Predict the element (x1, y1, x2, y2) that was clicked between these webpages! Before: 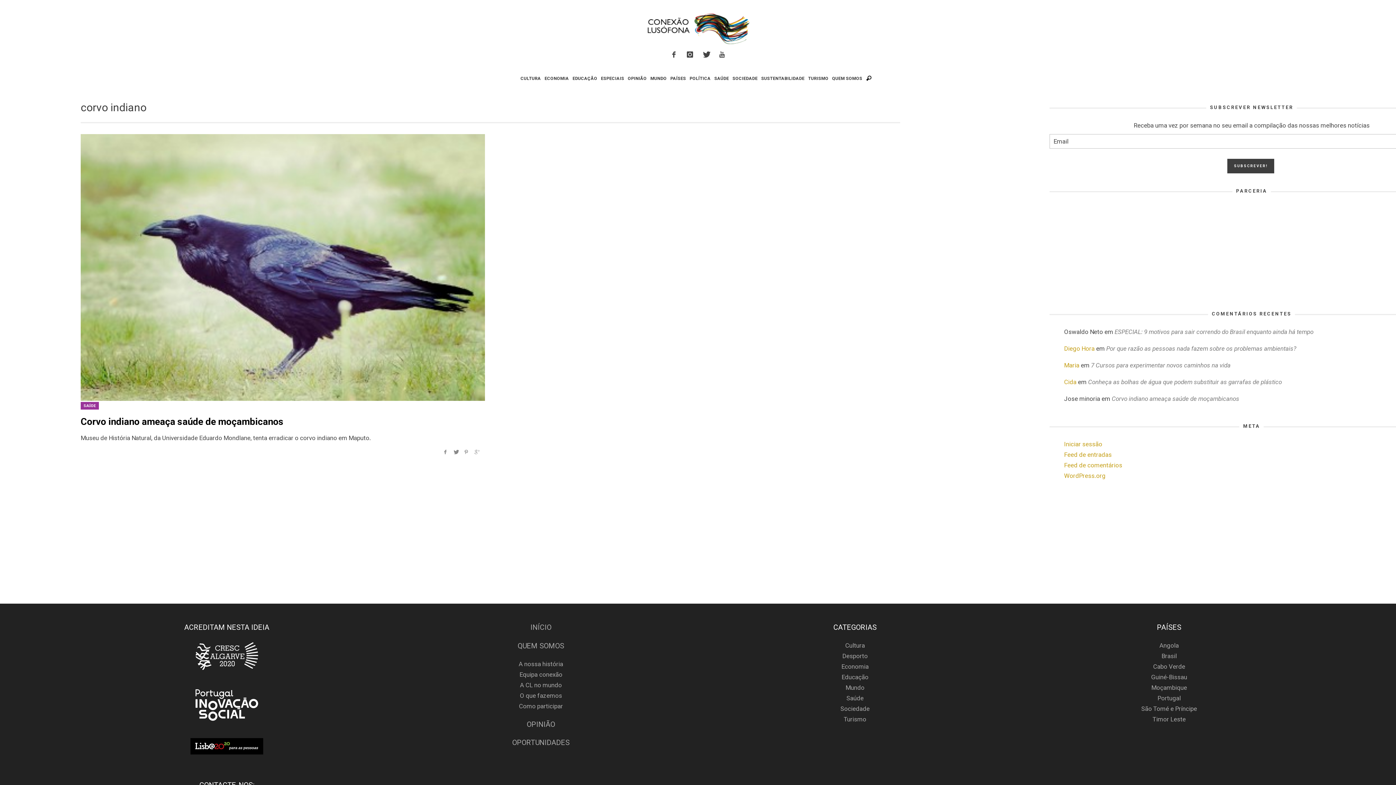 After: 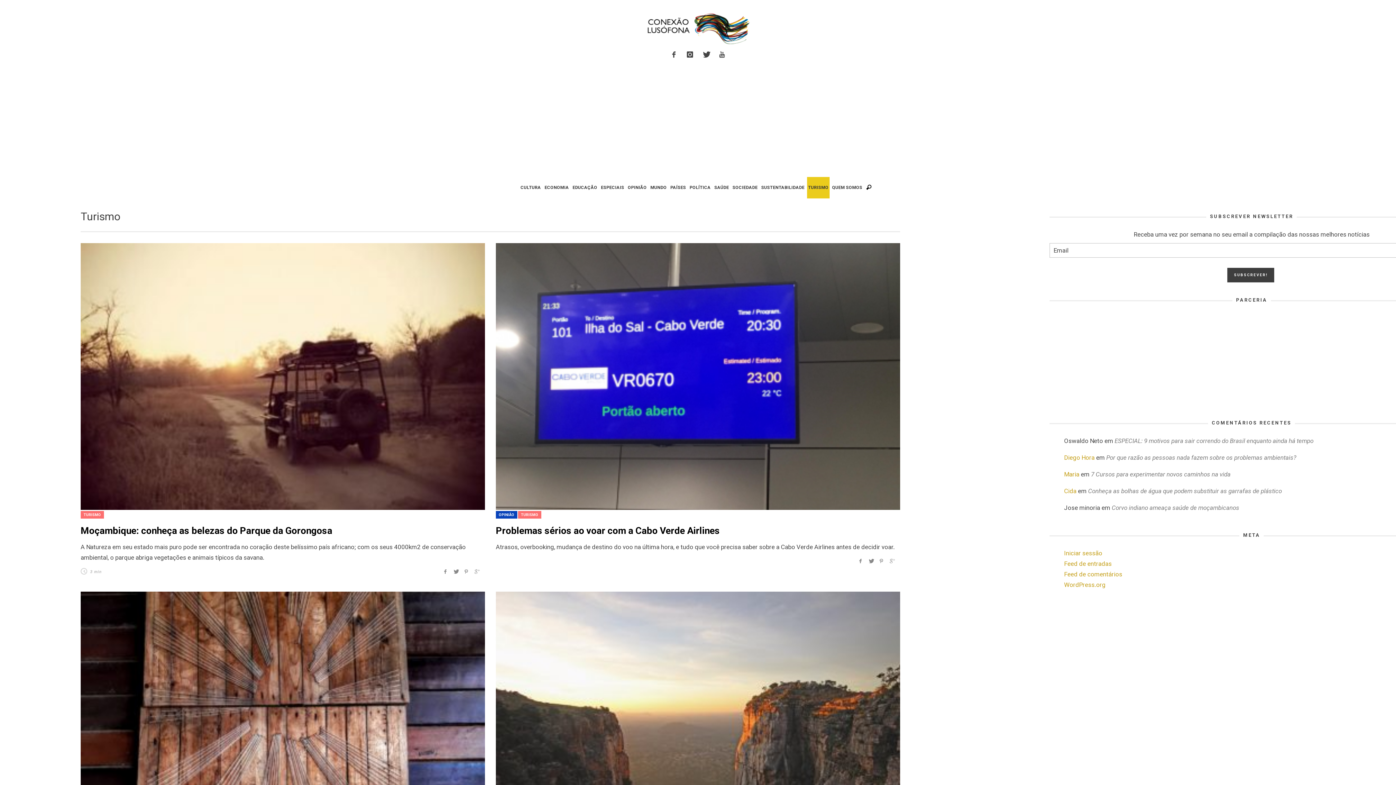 Action: label: Turismo bbox: (844, 715, 866, 723)